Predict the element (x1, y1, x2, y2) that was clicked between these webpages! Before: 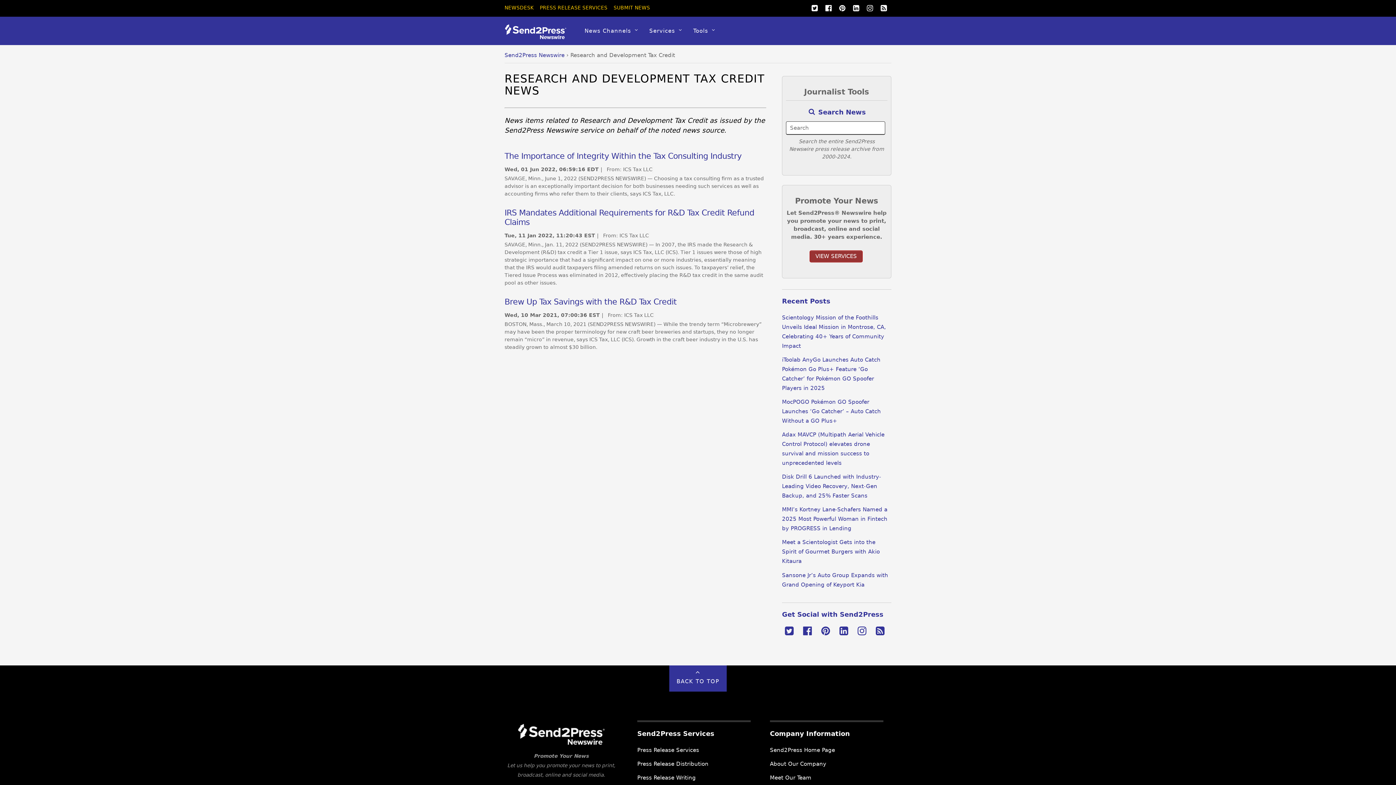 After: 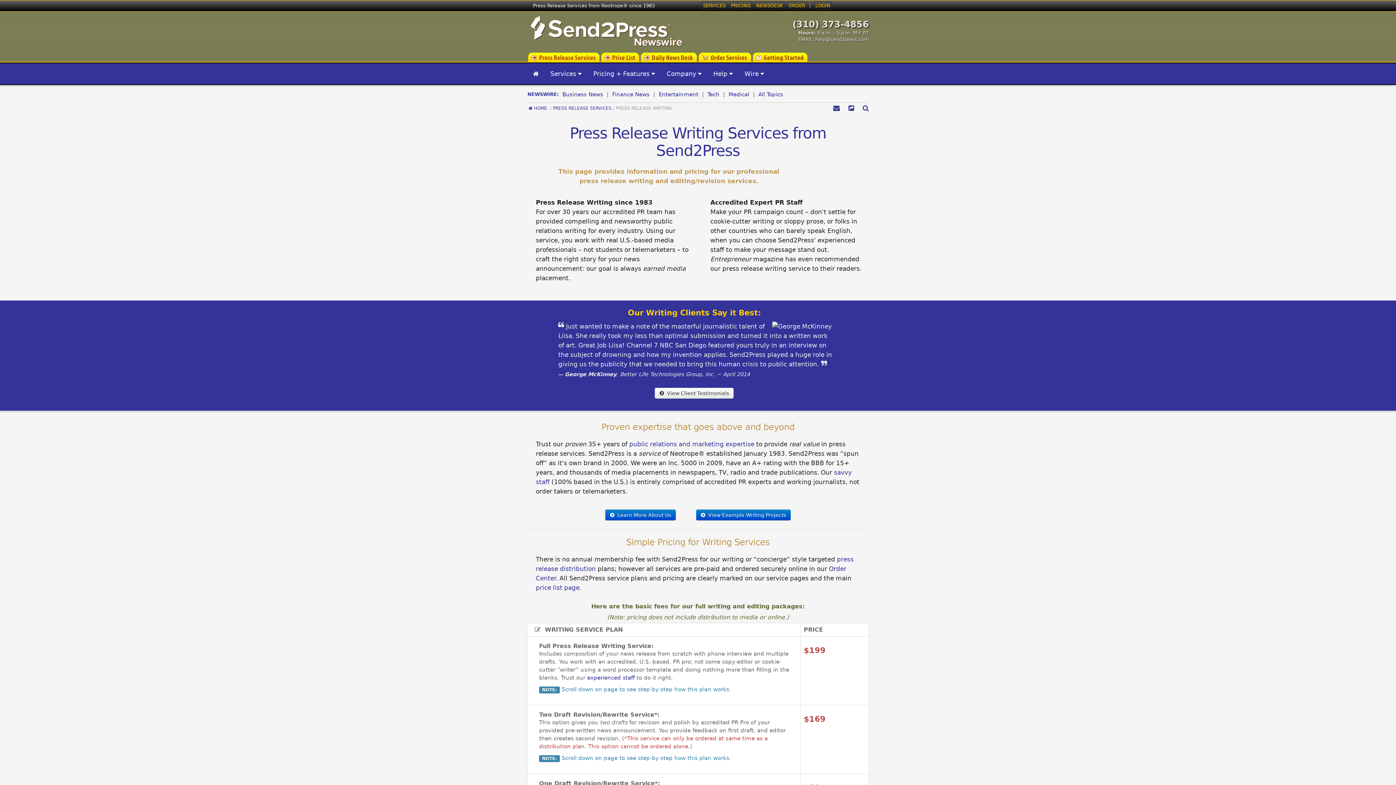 Action: bbox: (637, 774, 695, 781) label: Press Release Writing